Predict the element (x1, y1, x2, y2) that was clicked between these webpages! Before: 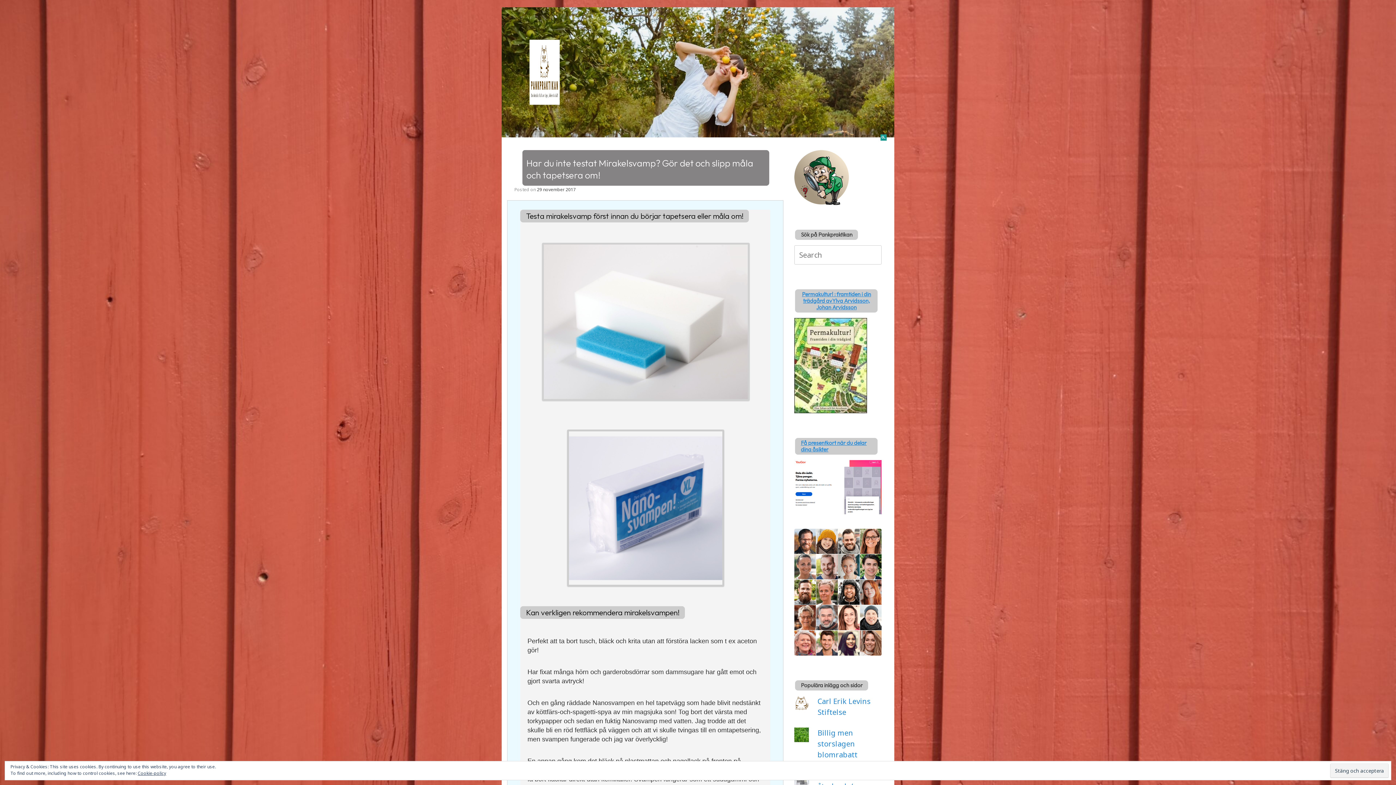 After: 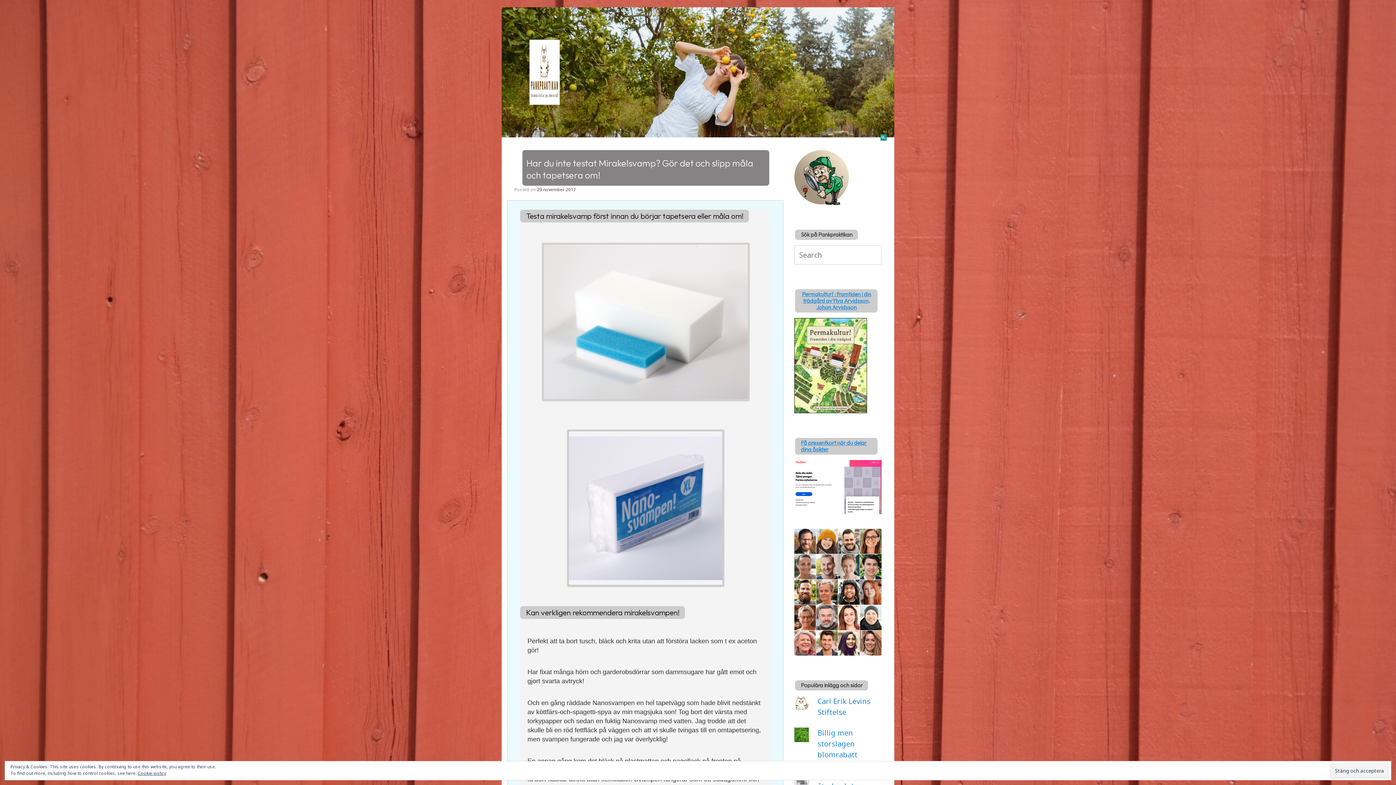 Action: bbox: (537, 186, 576, 193) label: 29 november 2017